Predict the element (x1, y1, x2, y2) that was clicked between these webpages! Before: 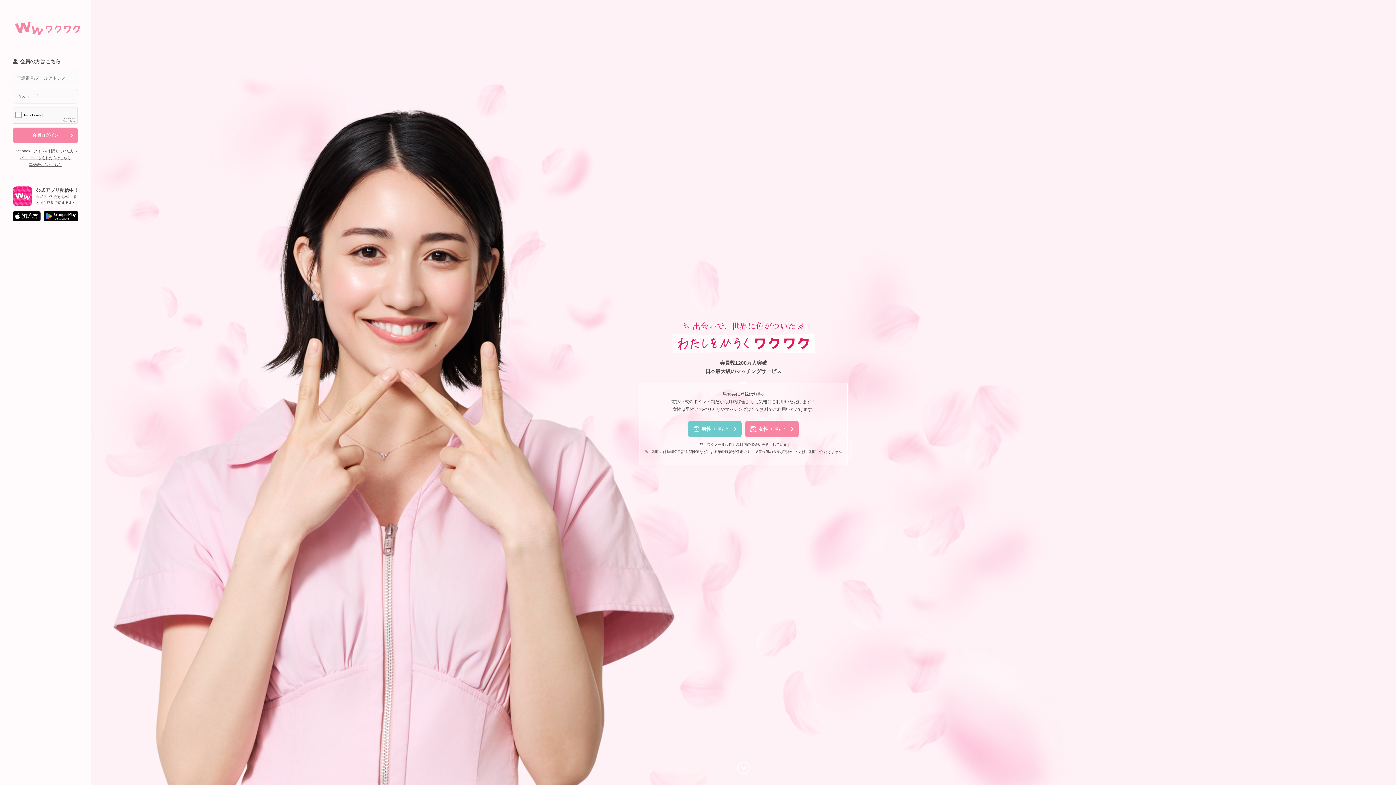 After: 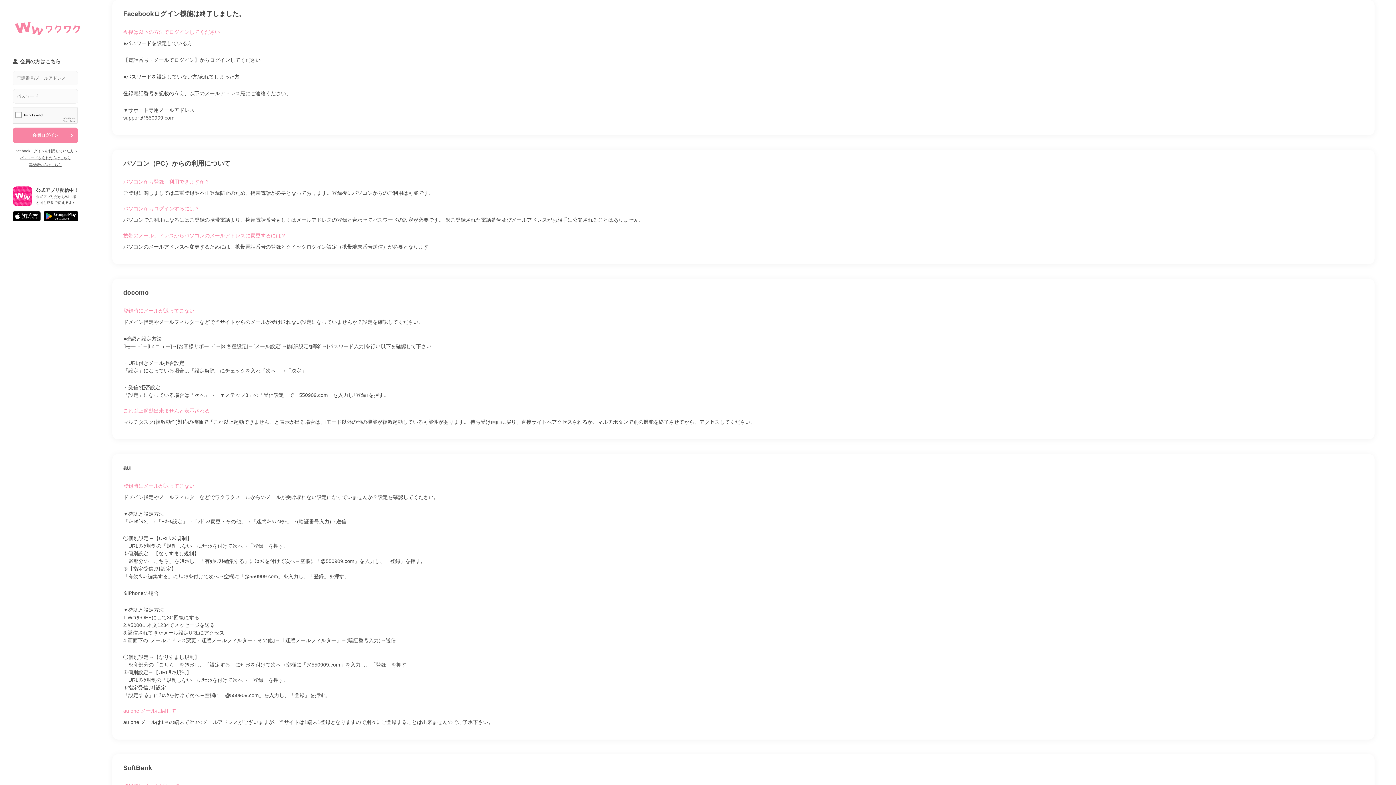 Action: label: Facebookログインを利用していた方へ bbox: (13, 149, 77, 153)